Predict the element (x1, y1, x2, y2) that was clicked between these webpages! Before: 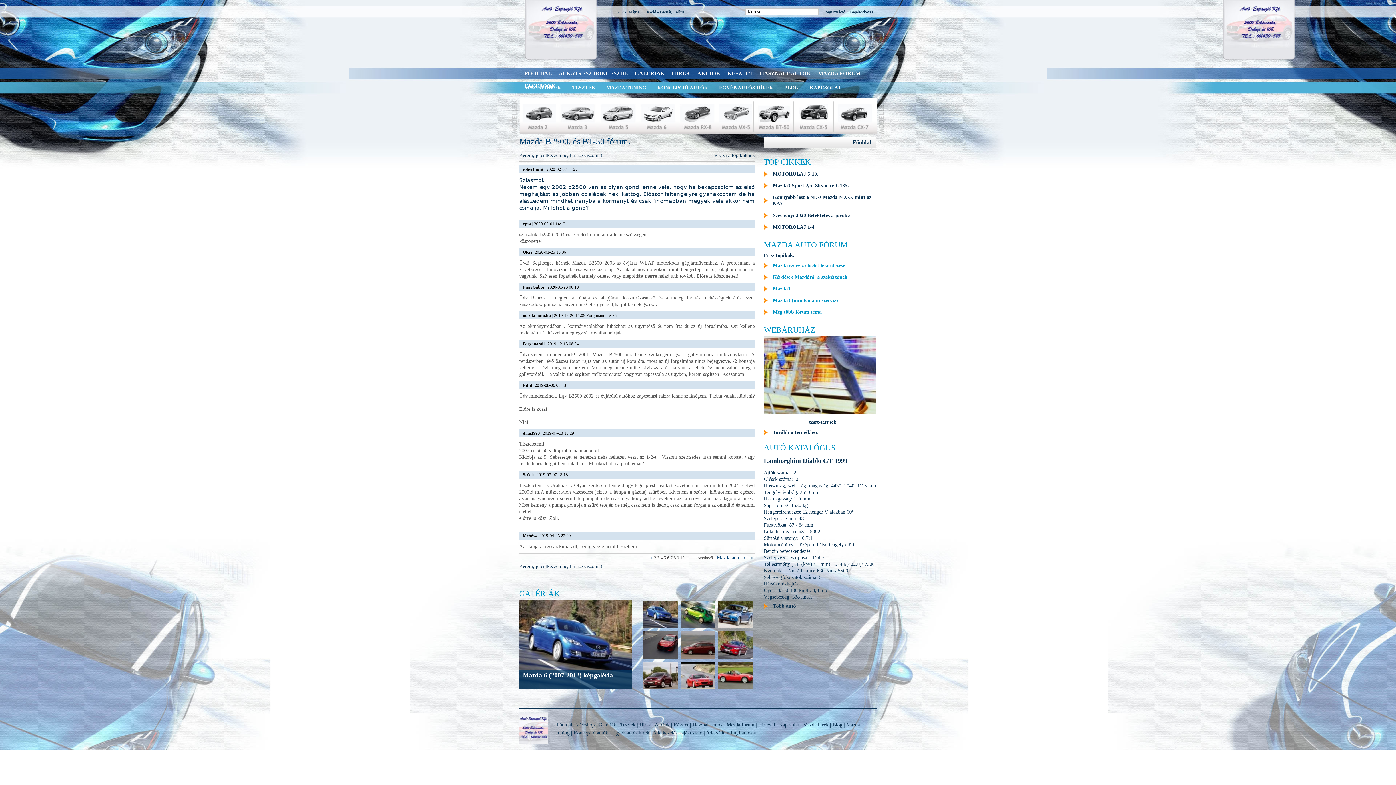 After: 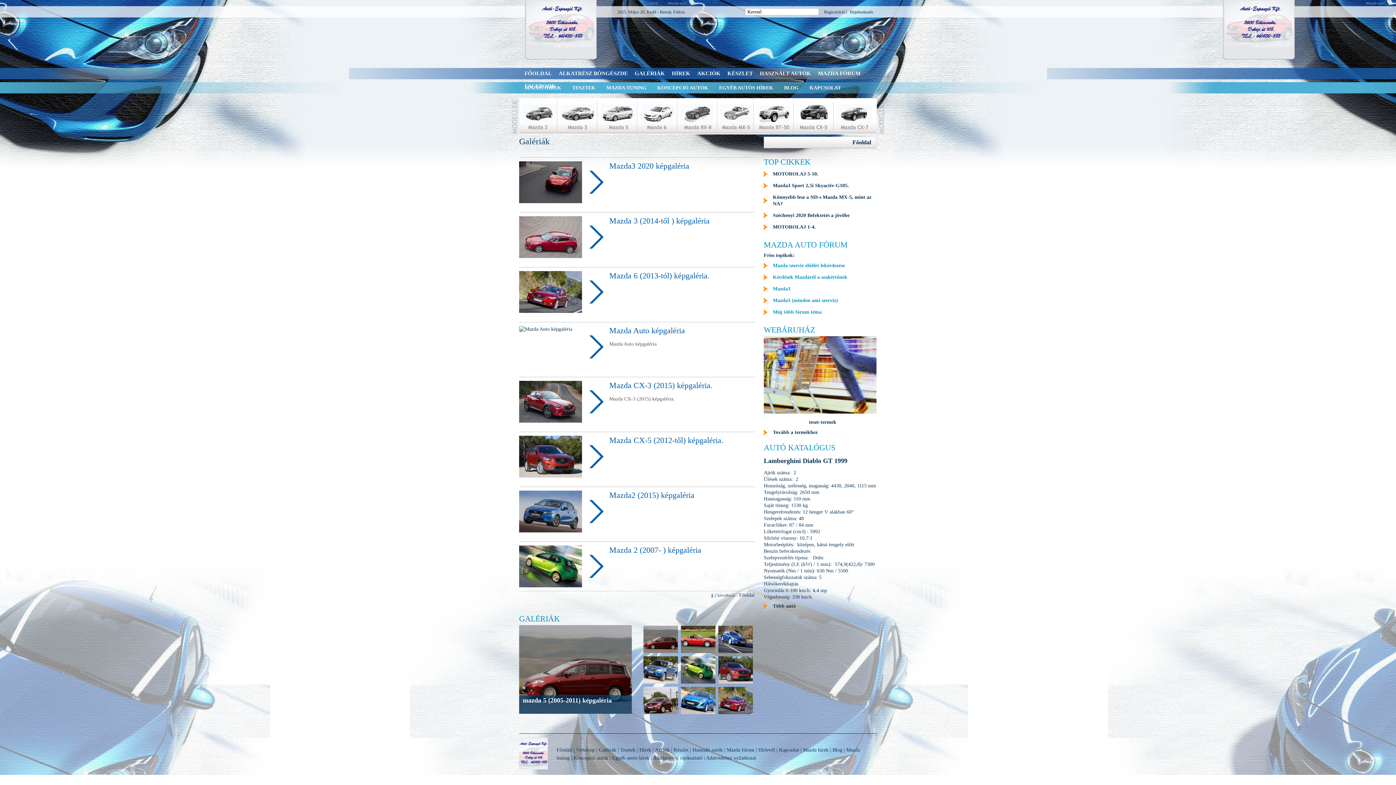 Action: label: GALÉRIÁK bbox: (519, 587, 754, 600)